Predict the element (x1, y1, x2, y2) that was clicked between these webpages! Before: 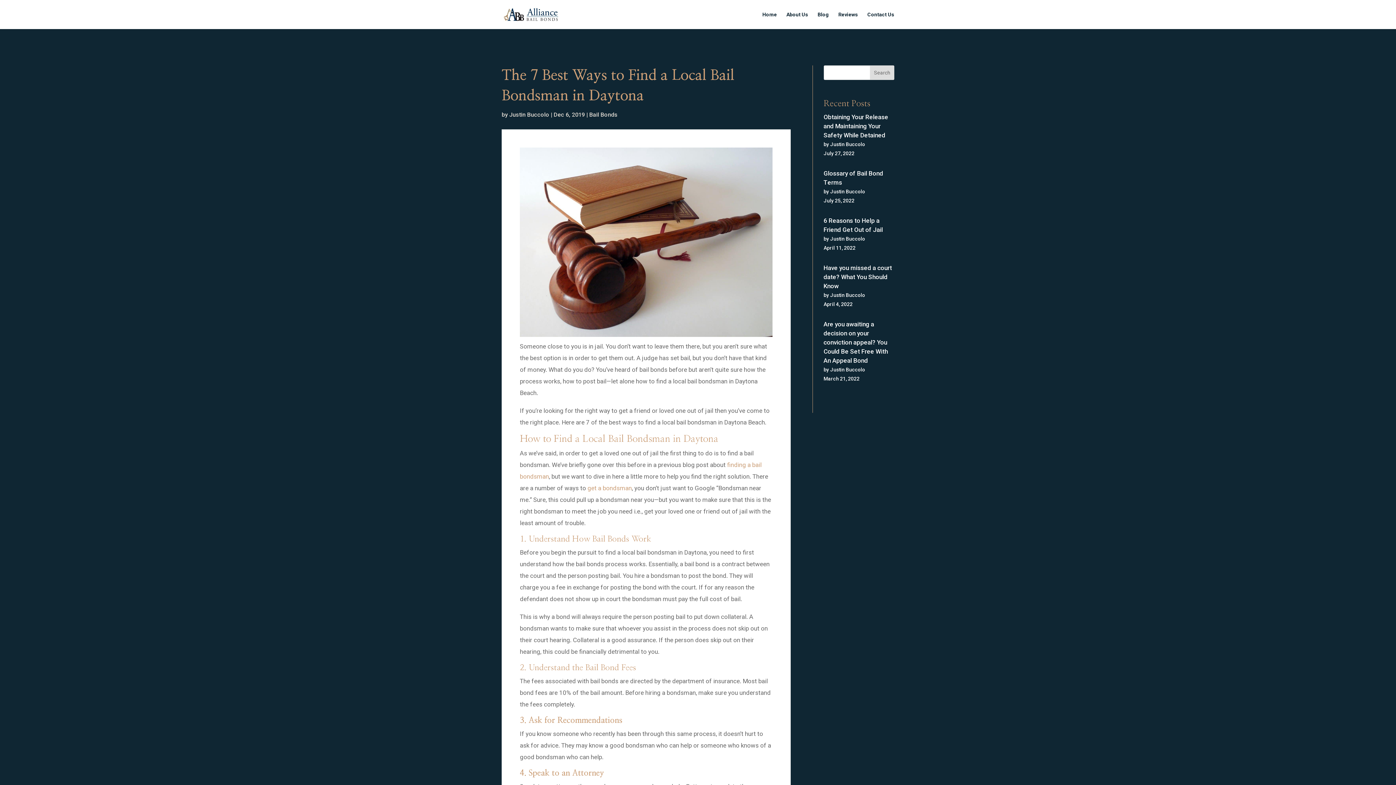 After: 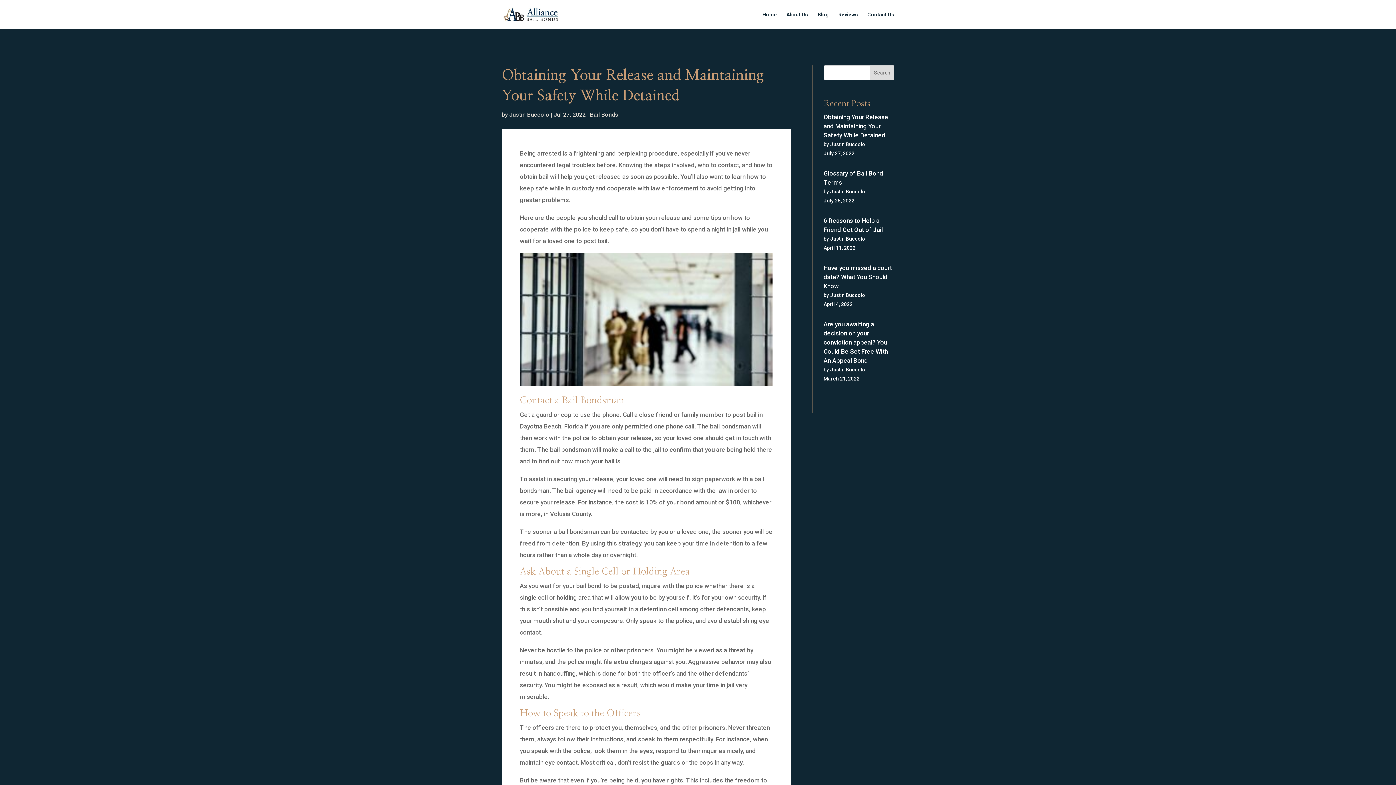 Action: label: Obtaining Your Release and Maintaining Your Safety While Detained bbox: (823, 113, 888, 138)